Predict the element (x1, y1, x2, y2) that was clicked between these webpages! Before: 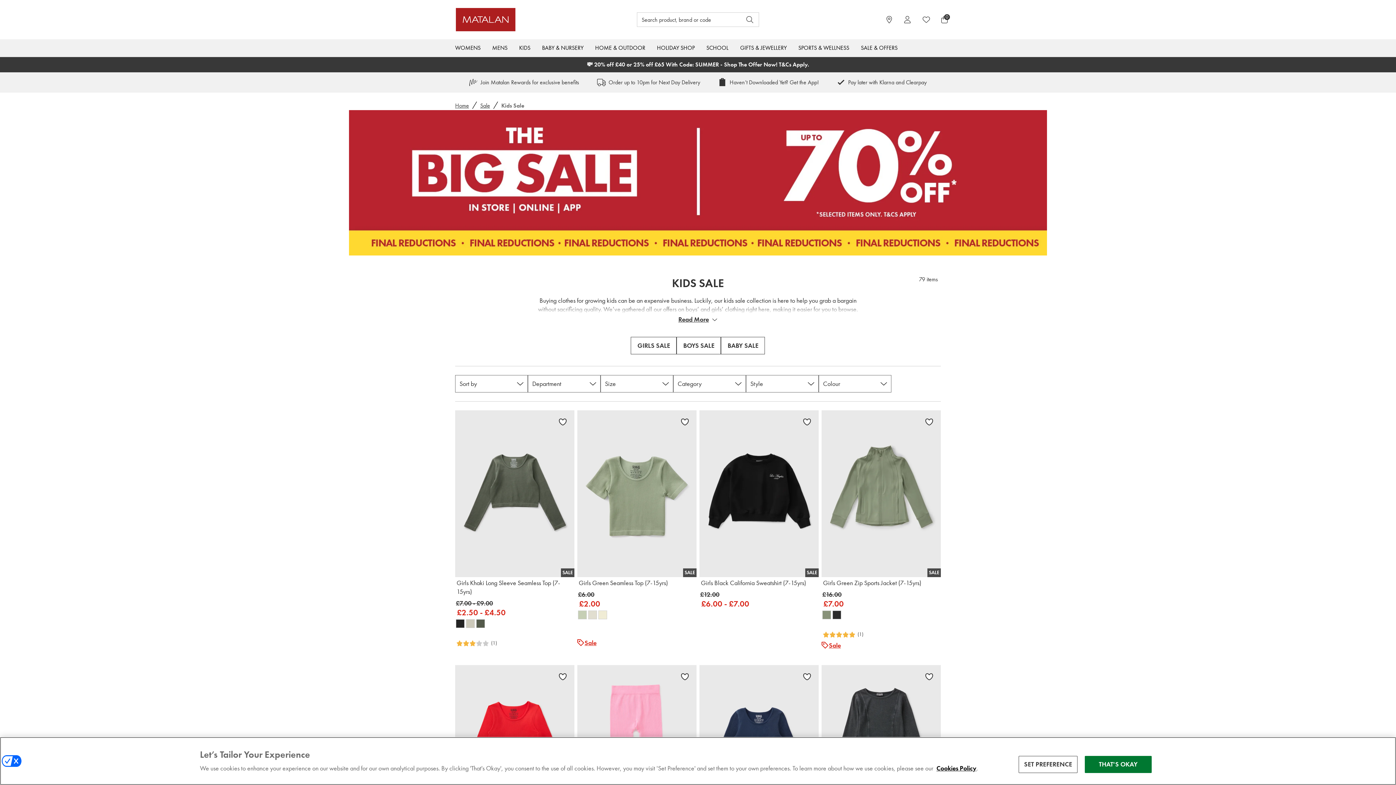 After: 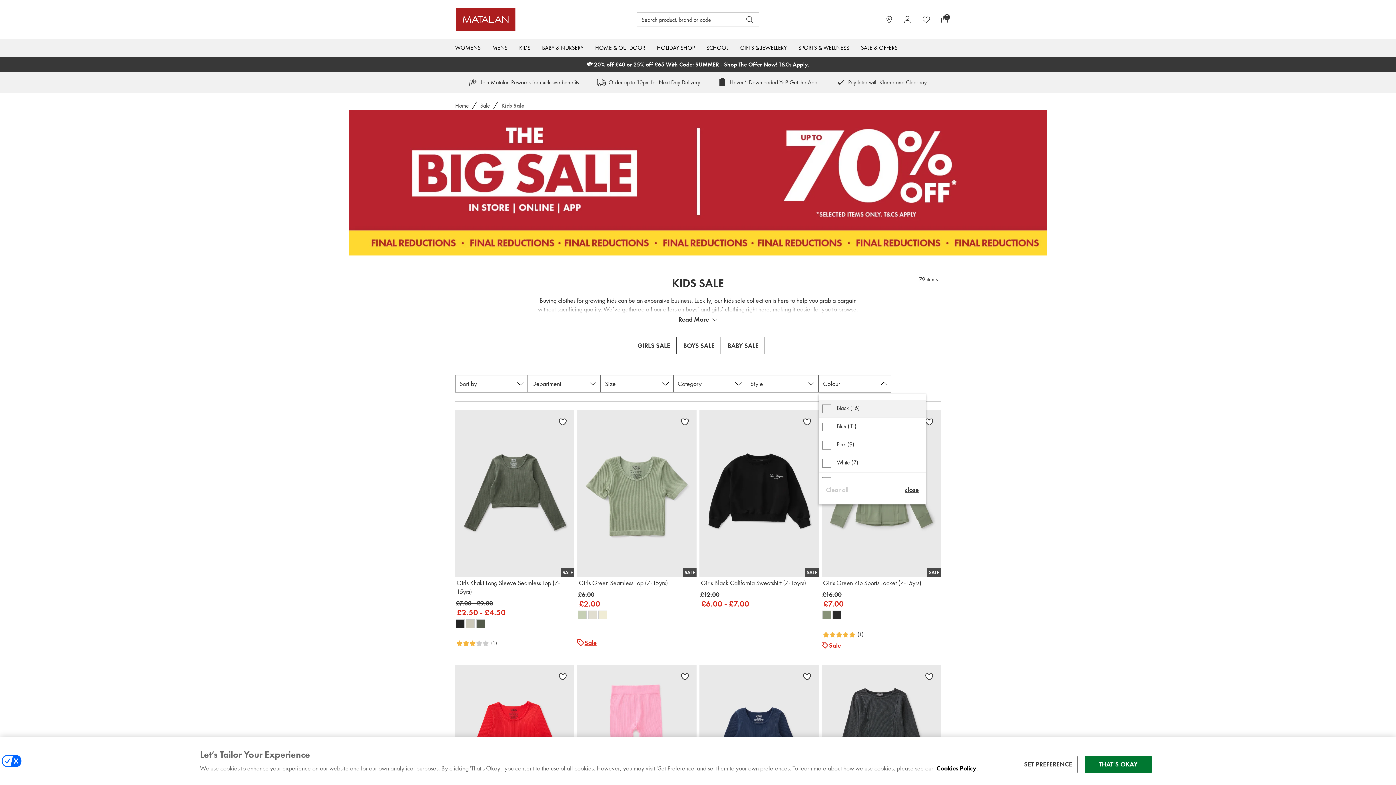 Action: bbox: (818, 375, 891, 392) label: Colour